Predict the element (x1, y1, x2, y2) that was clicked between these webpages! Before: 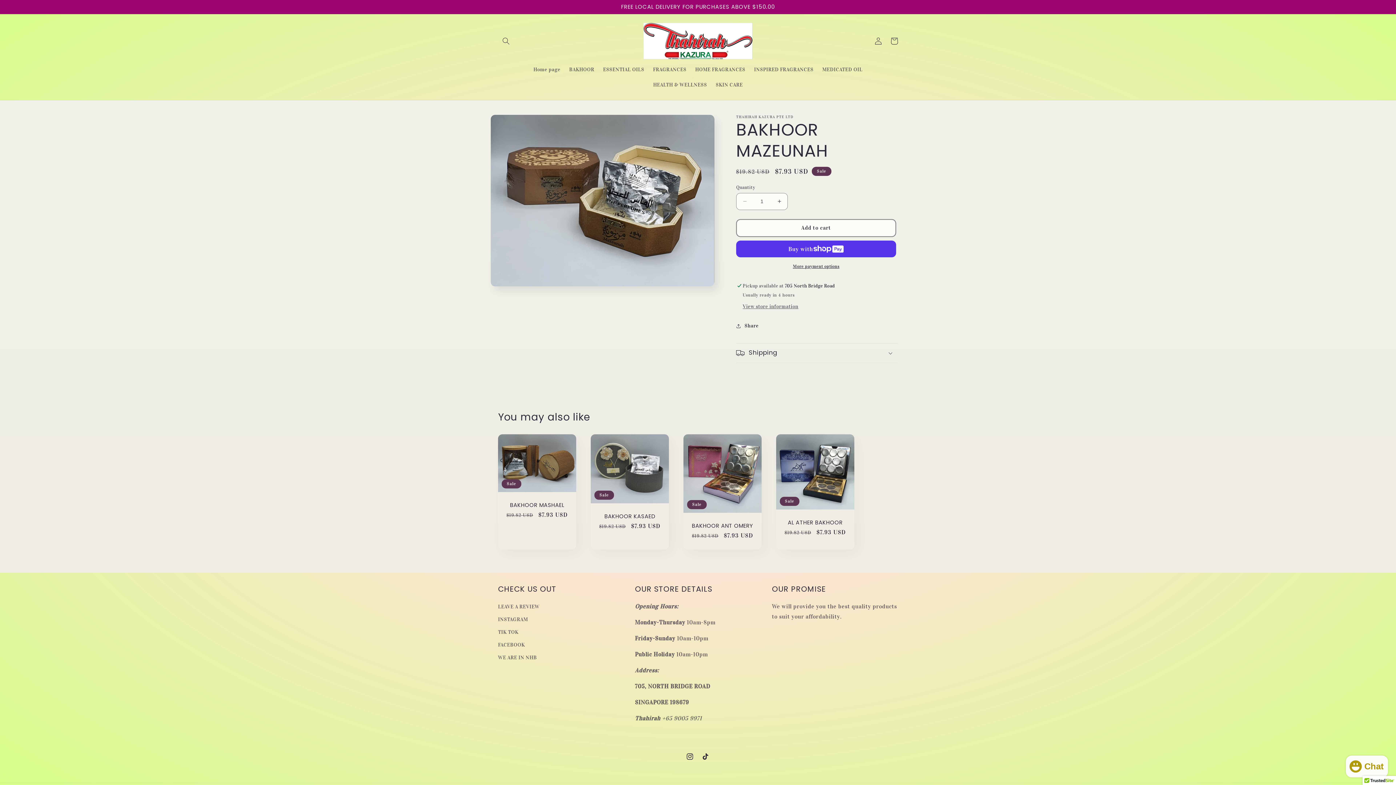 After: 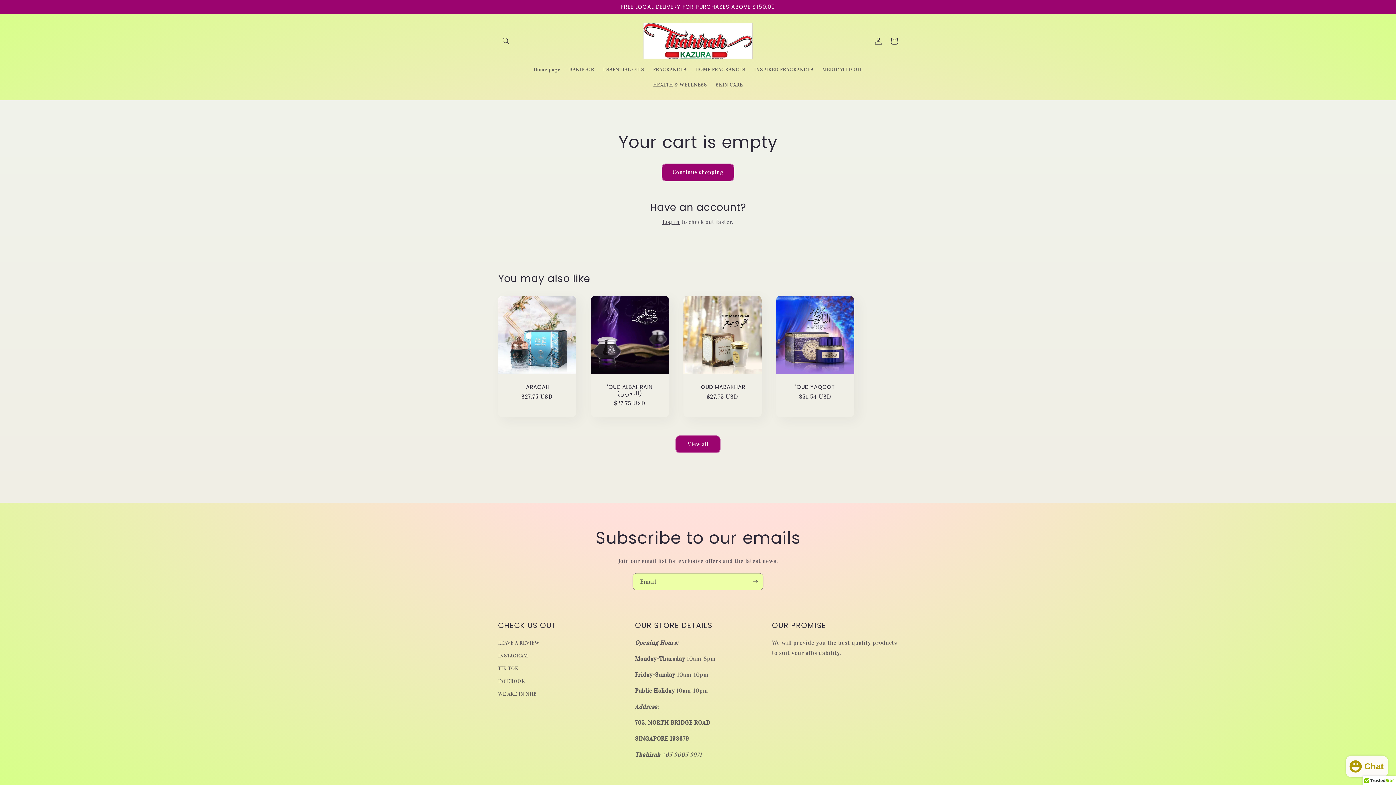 Action: label: Cart bbox: (886, 33, 902, 49)